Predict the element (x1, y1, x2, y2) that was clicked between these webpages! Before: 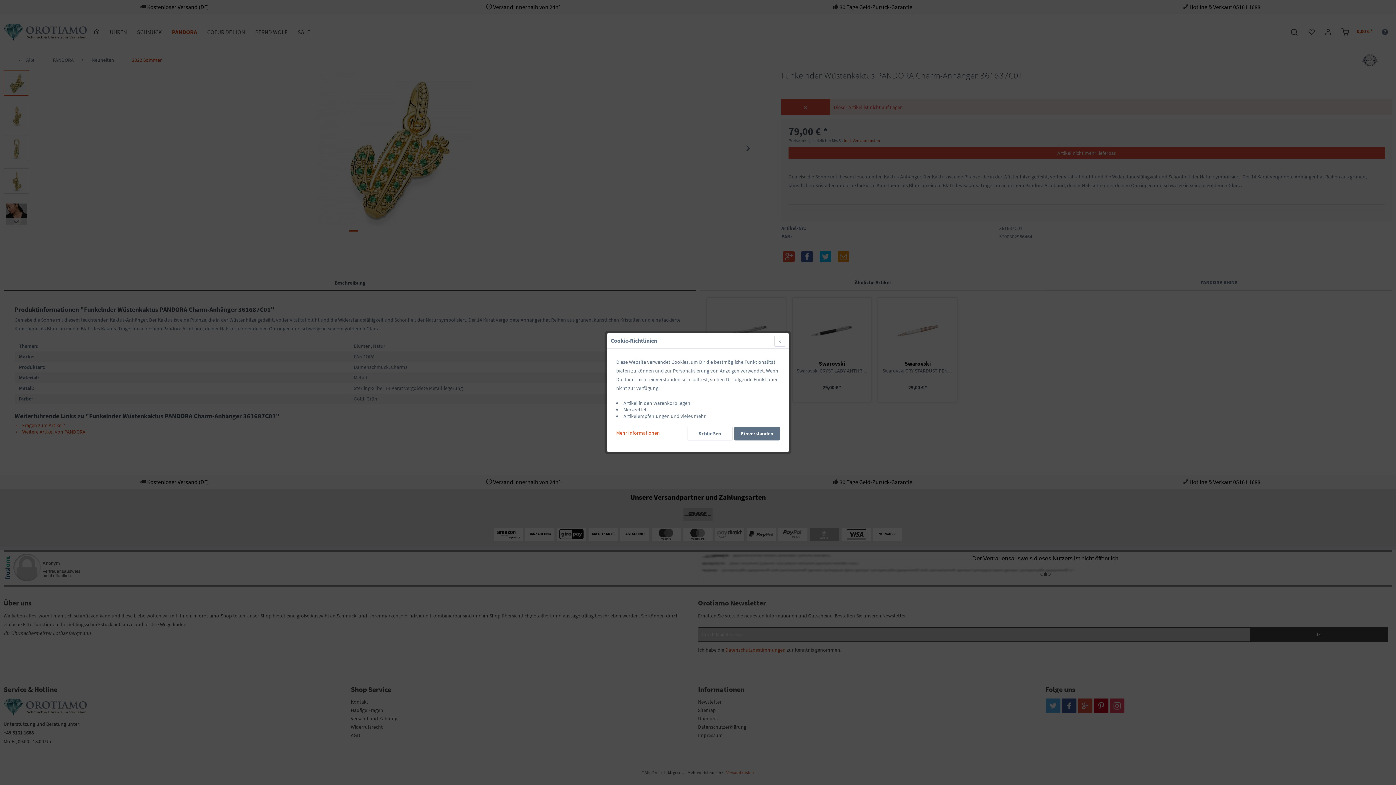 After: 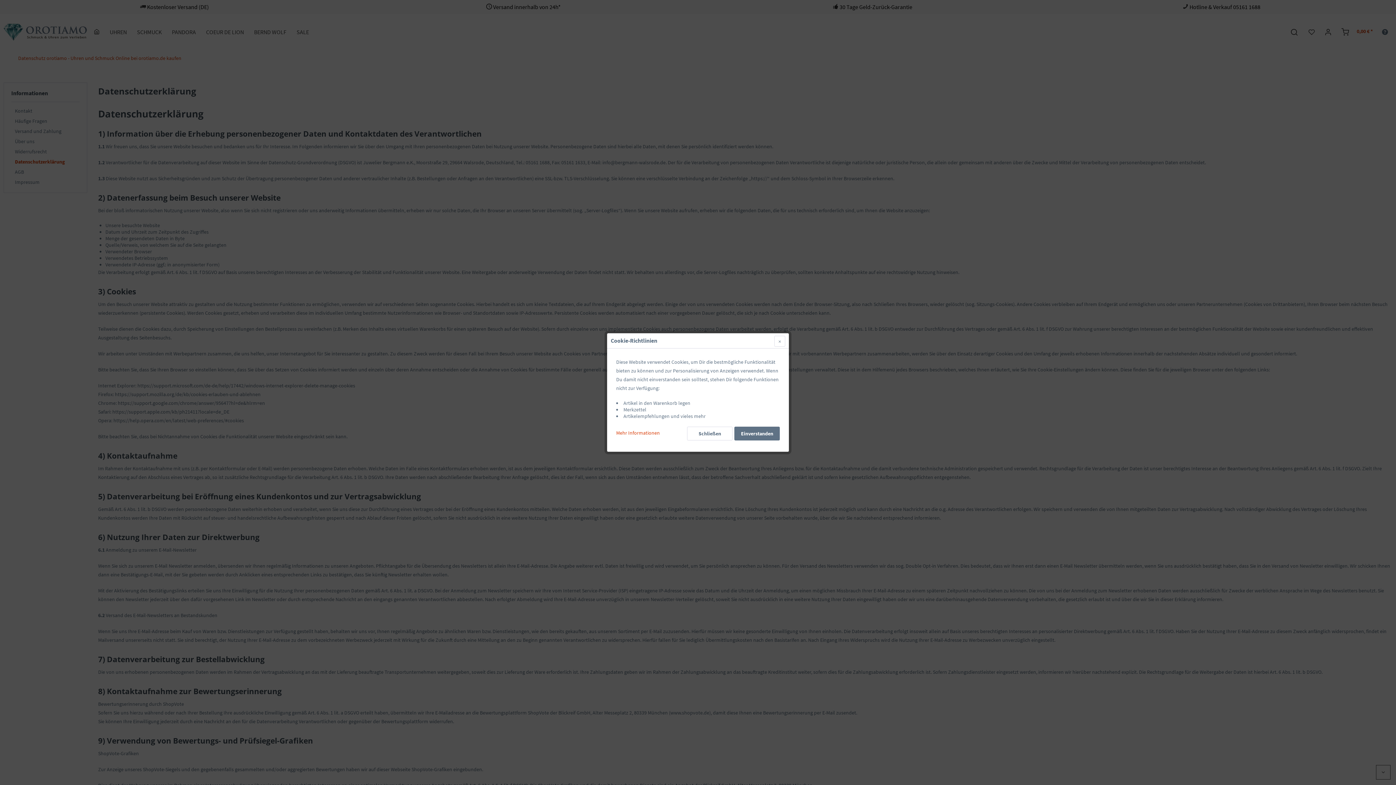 Action: bbox: (616, 426, 660, 436) label: Mehr Informationen